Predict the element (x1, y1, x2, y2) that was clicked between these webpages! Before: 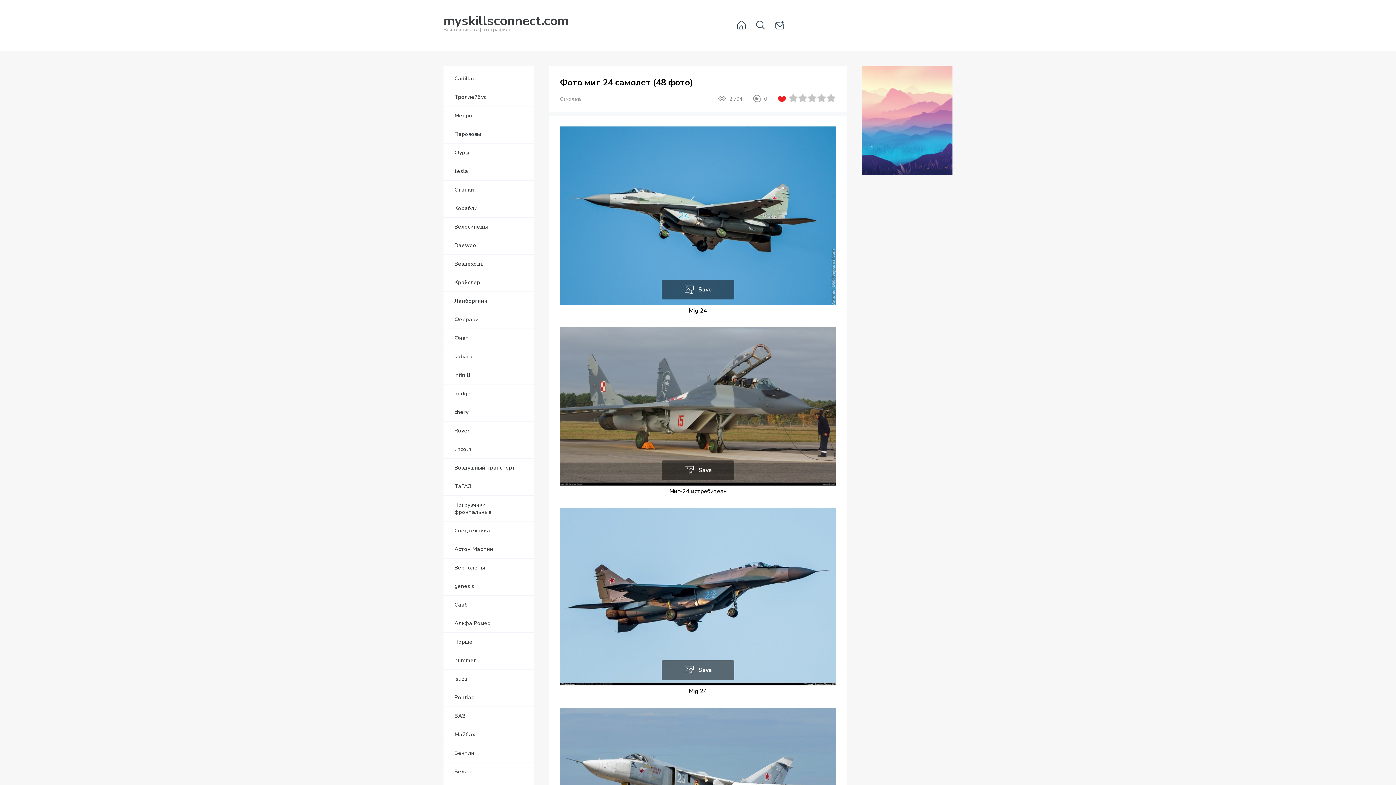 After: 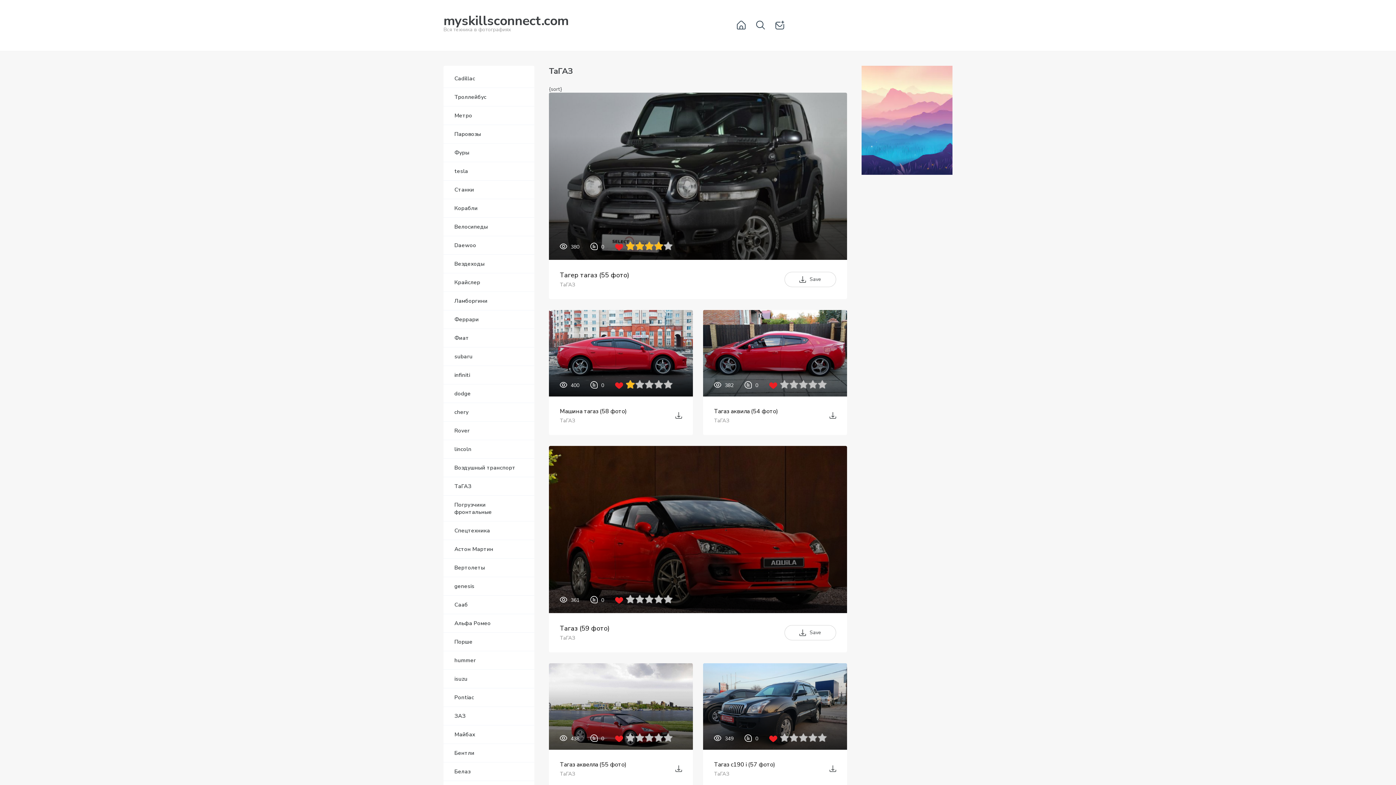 Action: bbox: (443, 477, 534, 496) label: ТаГАЗ